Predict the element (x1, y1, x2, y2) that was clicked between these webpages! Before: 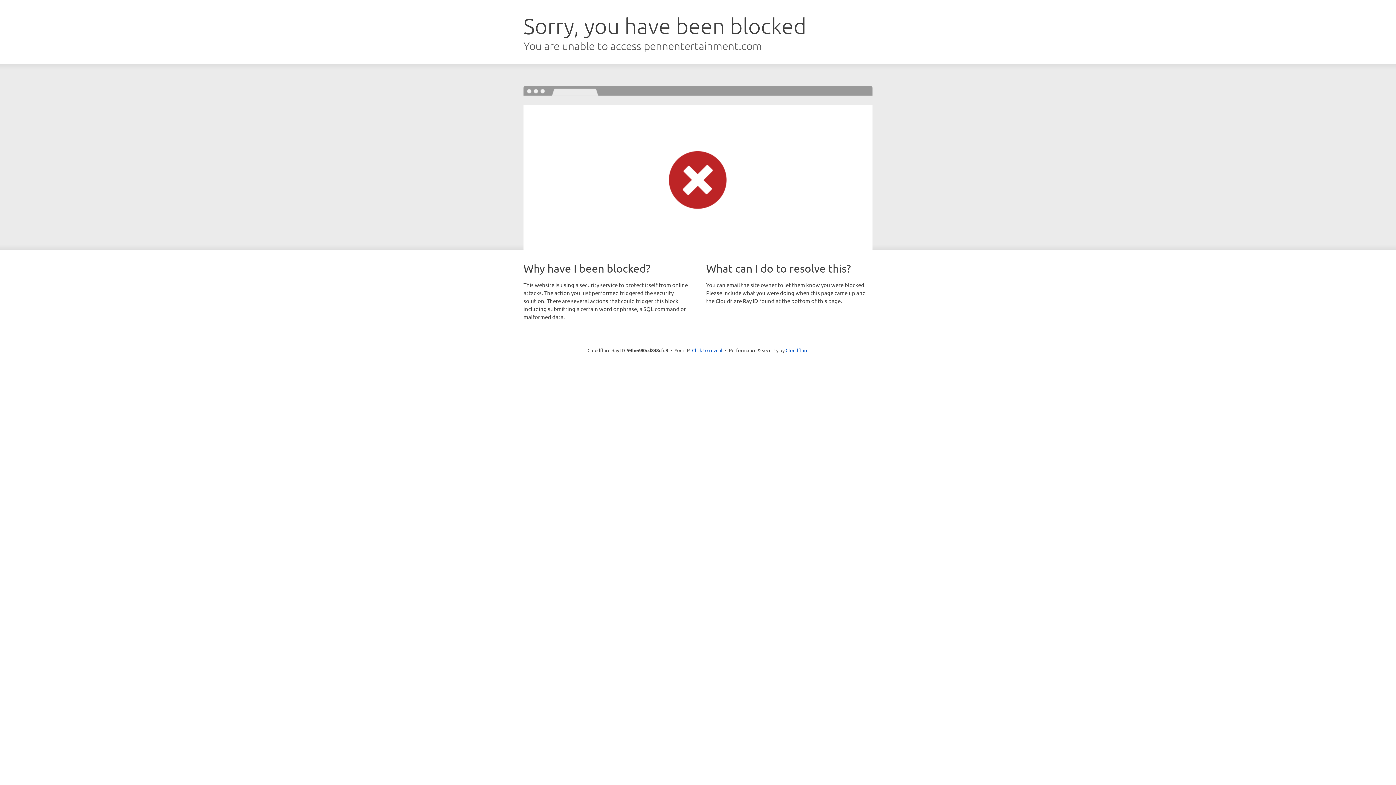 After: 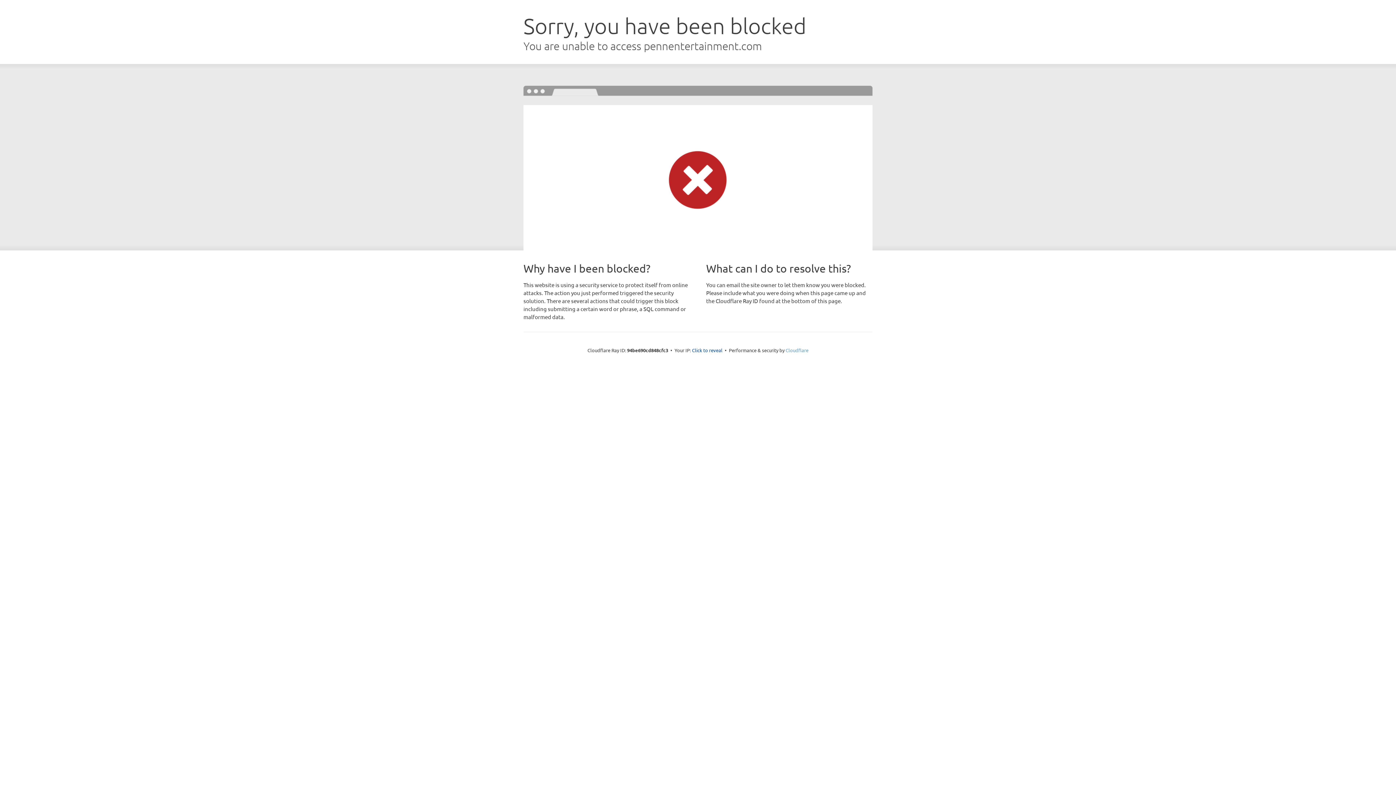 Action: label: Cloudflare bbox: (785, 347, 808, 353)